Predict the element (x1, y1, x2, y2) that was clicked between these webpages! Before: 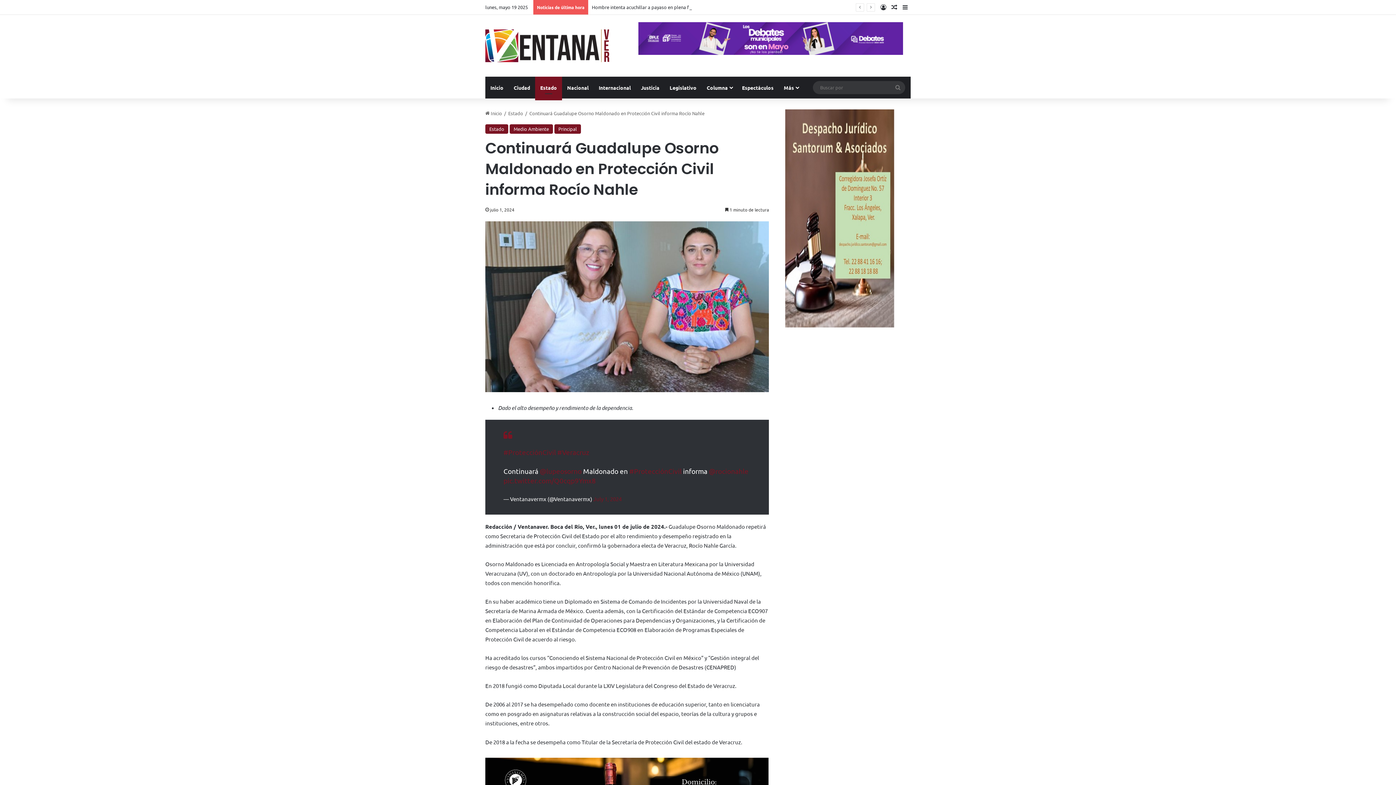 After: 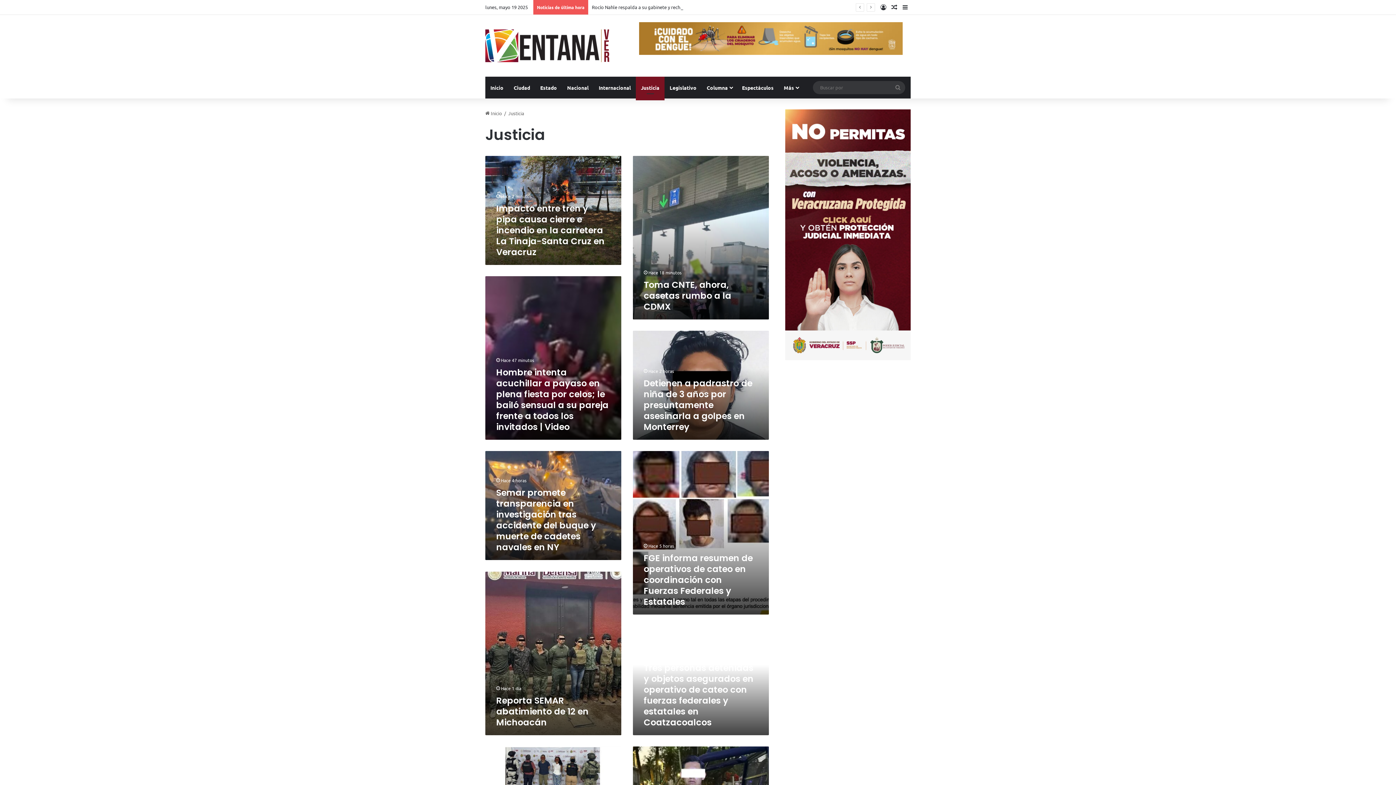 Action: bbox: (636, 76, 664, 98) label: Justicia